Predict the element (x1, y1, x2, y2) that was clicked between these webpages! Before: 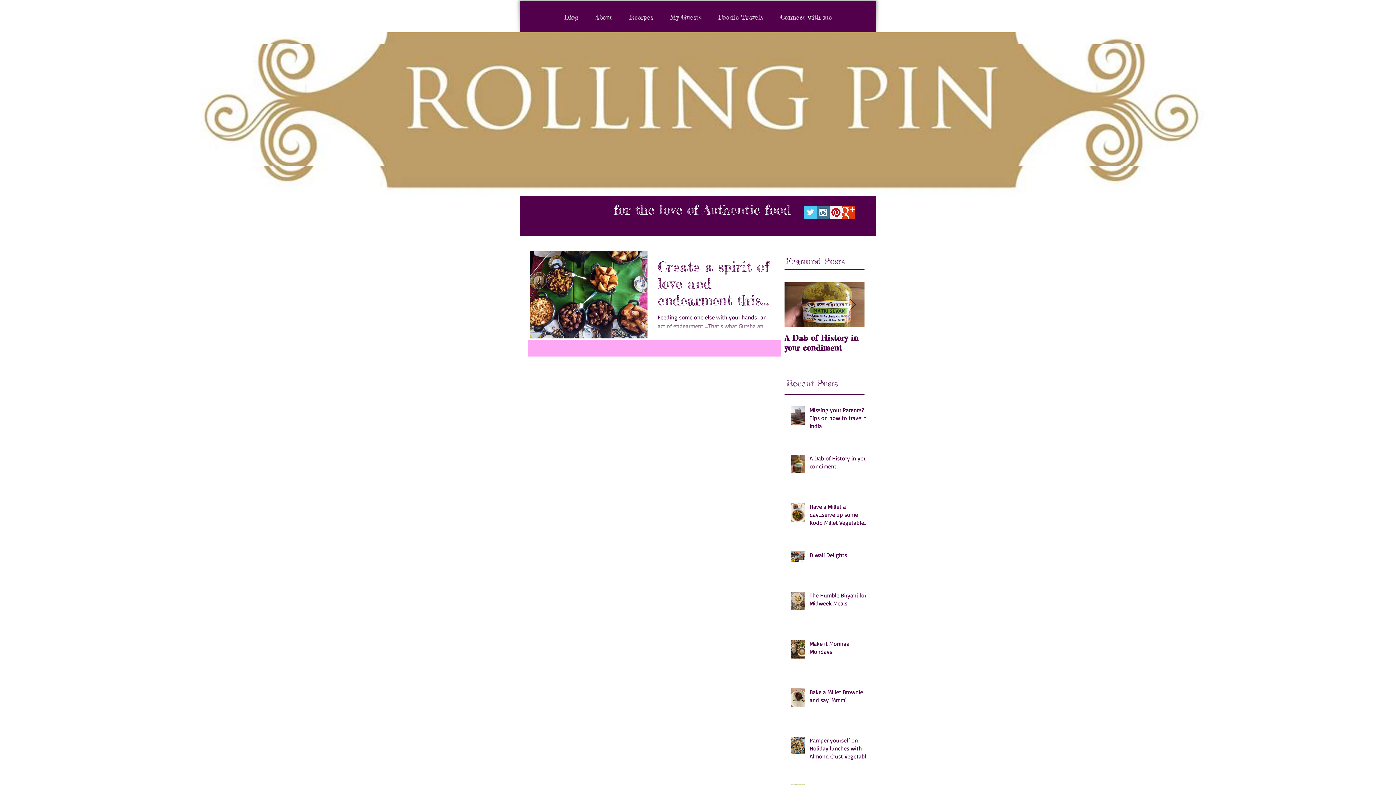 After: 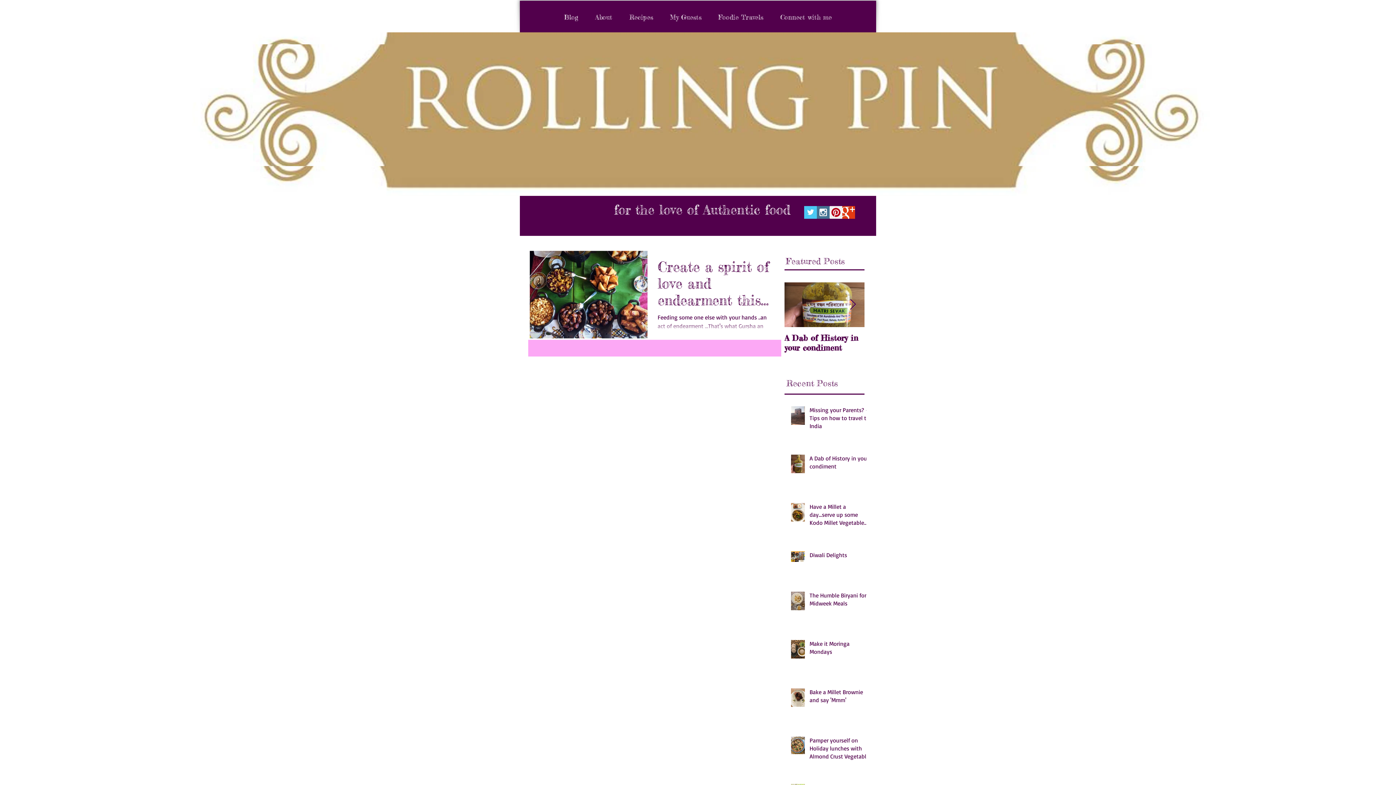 Action: bbox: (849, 299, 856, 310) label: Next Item